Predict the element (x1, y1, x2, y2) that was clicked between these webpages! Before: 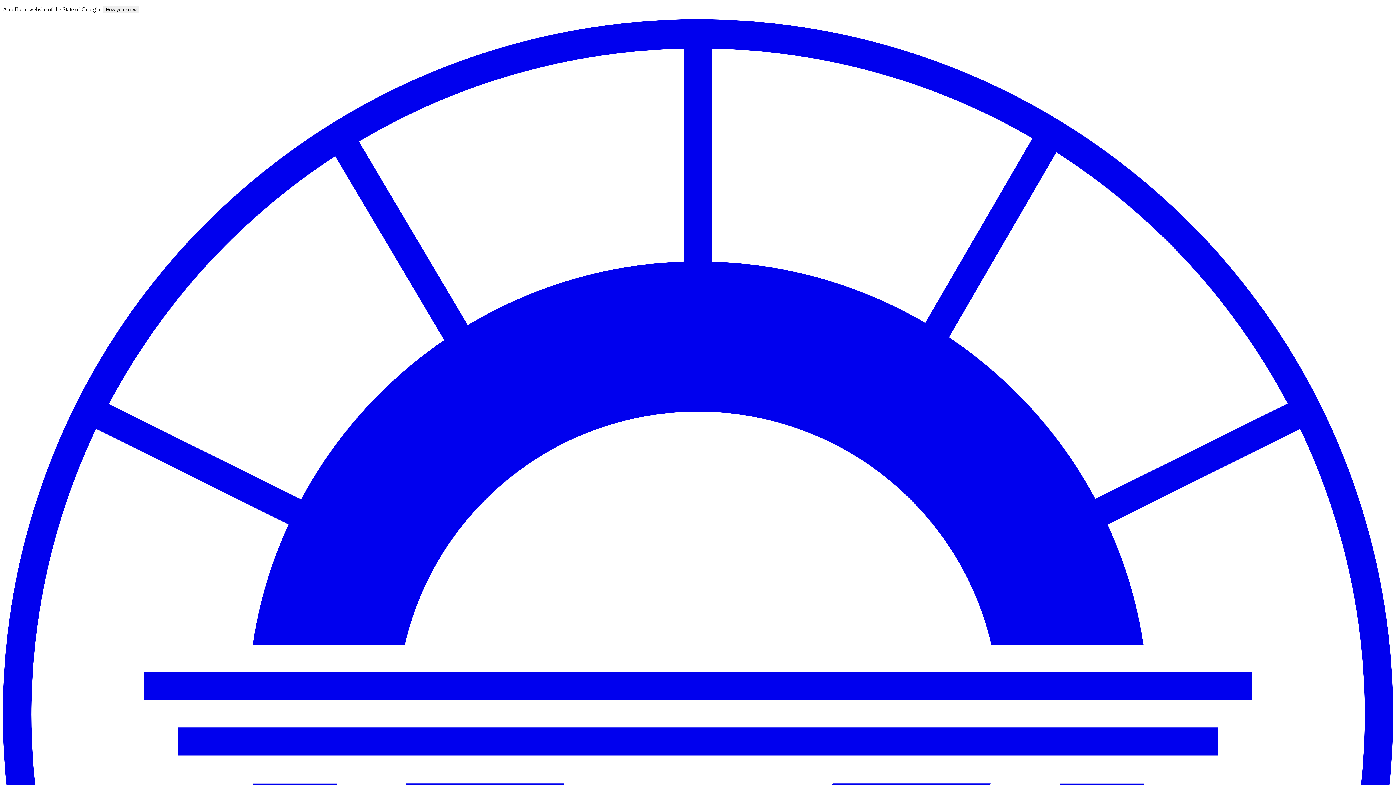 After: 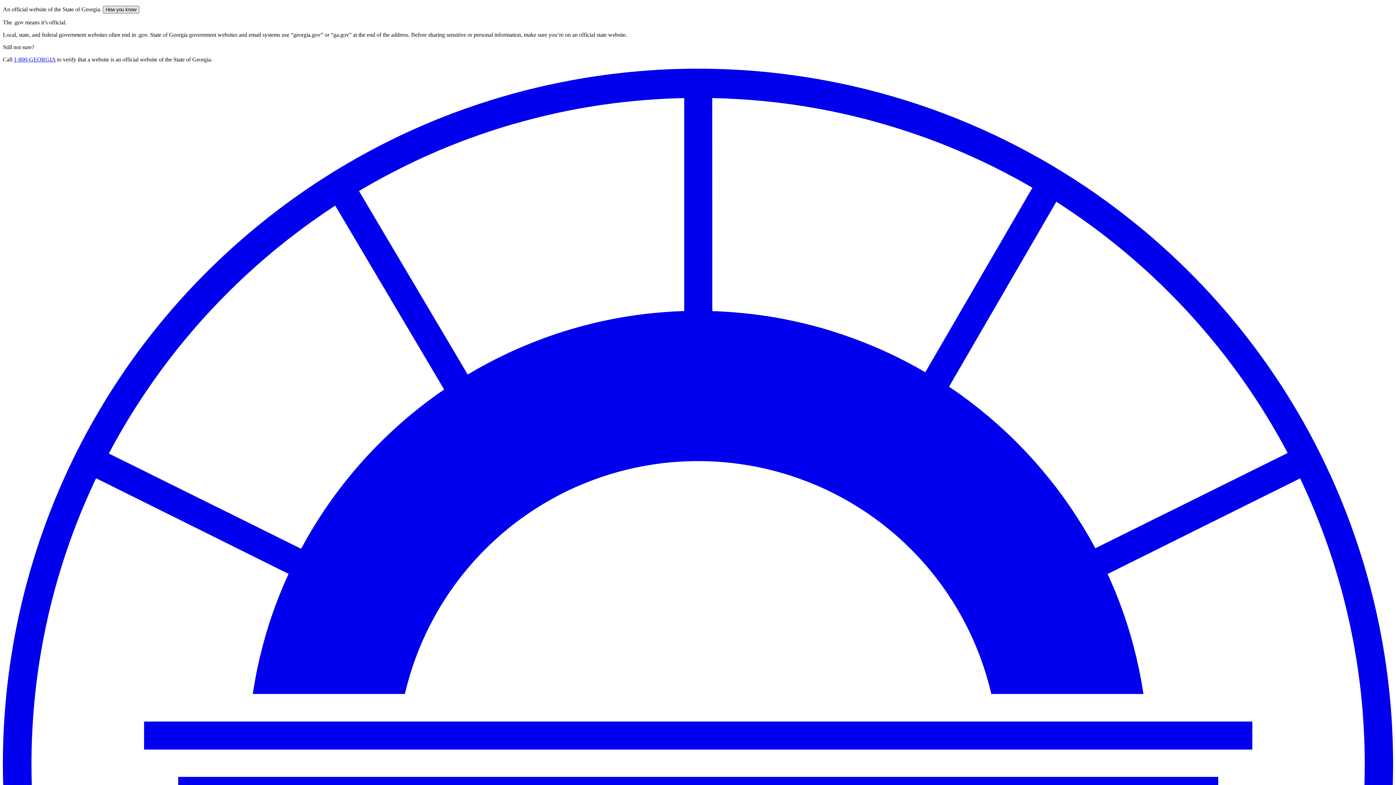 Action: label: How you know bbox: (102, 5, 139, 13)